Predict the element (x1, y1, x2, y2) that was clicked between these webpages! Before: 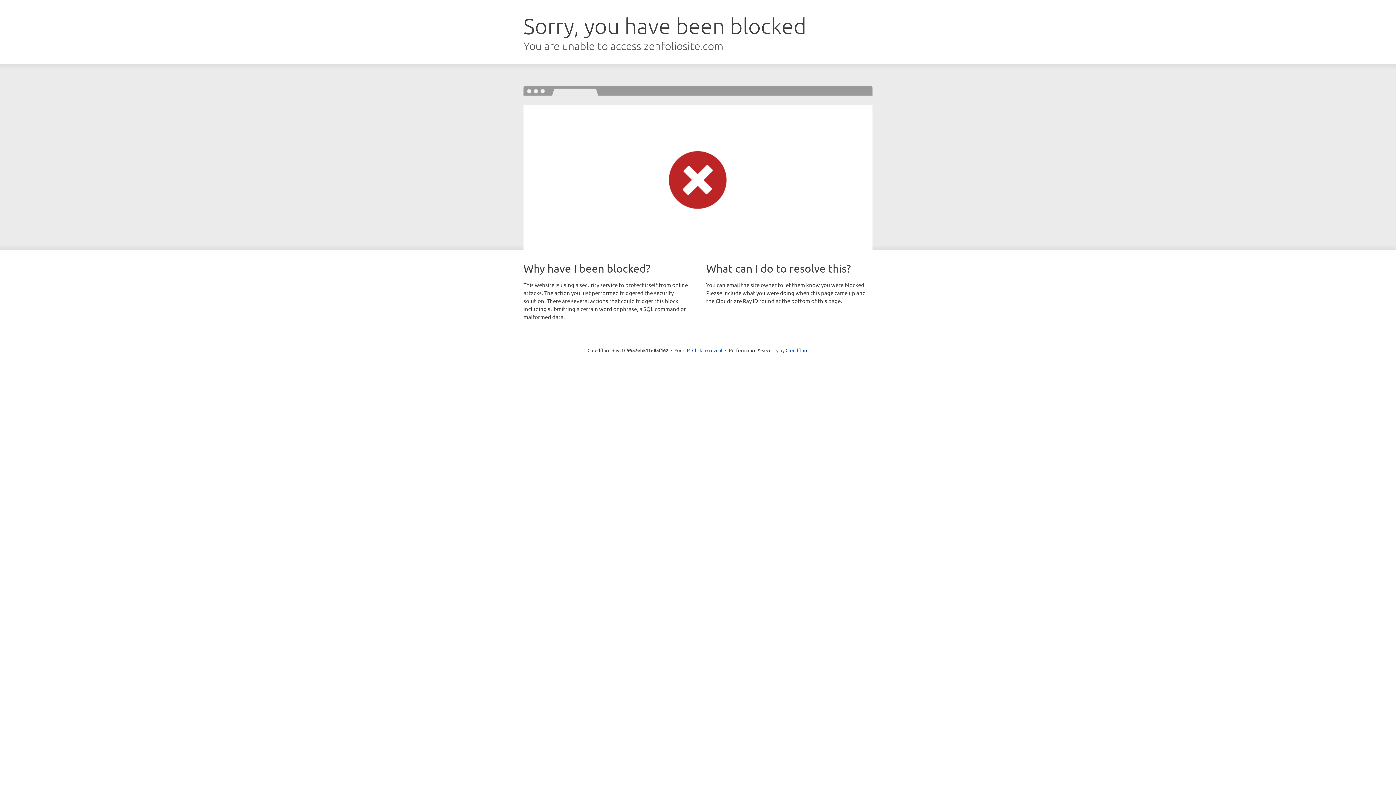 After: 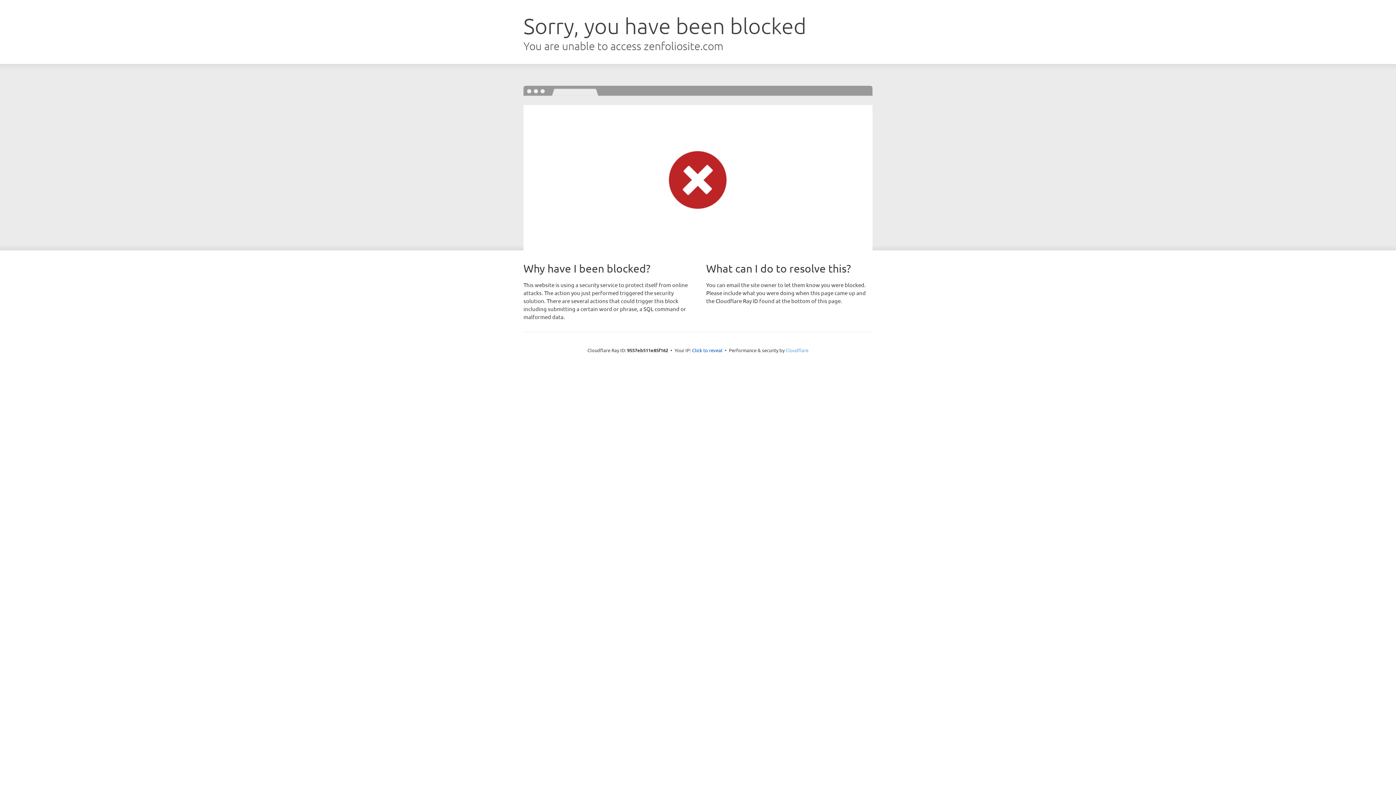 Action: bbox: (785, 347, 808, 353) label: Cloudflare